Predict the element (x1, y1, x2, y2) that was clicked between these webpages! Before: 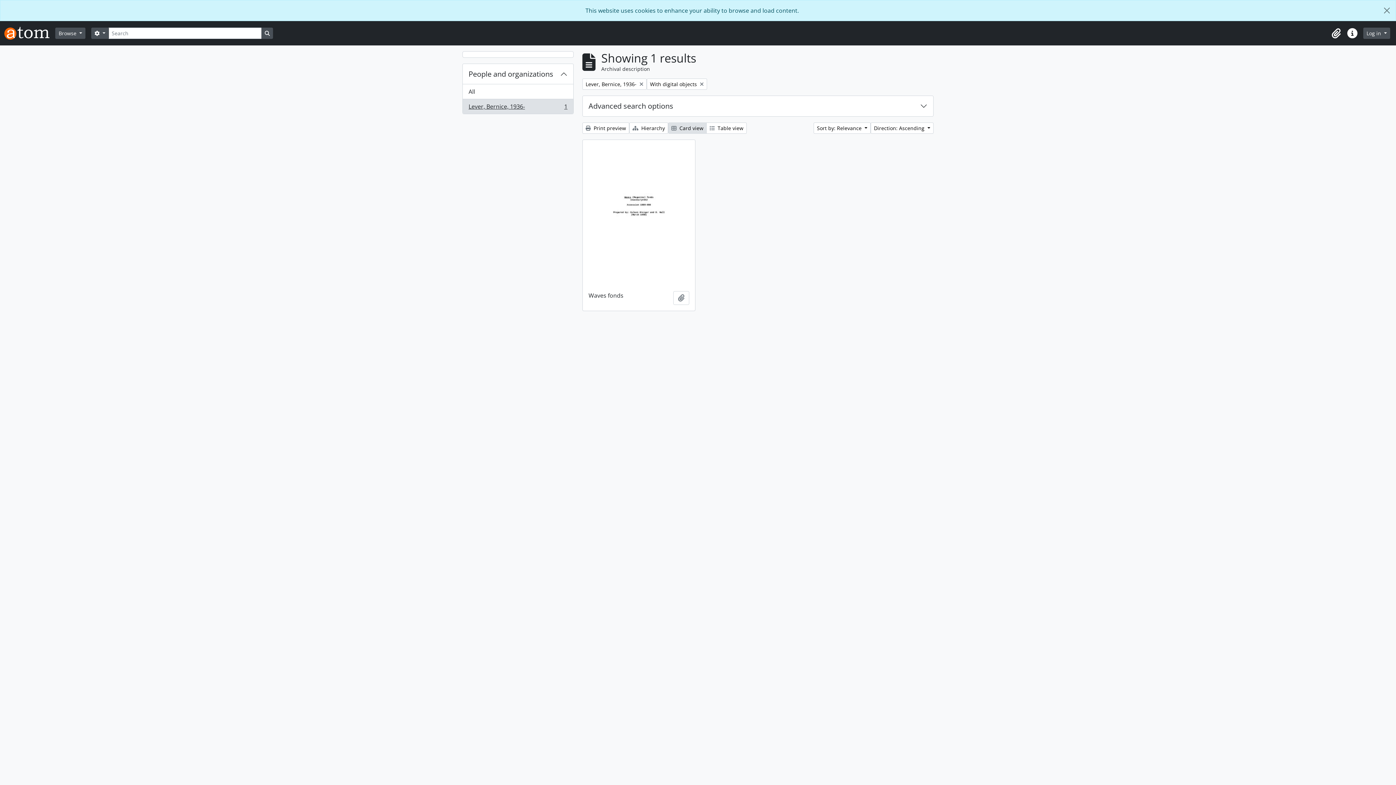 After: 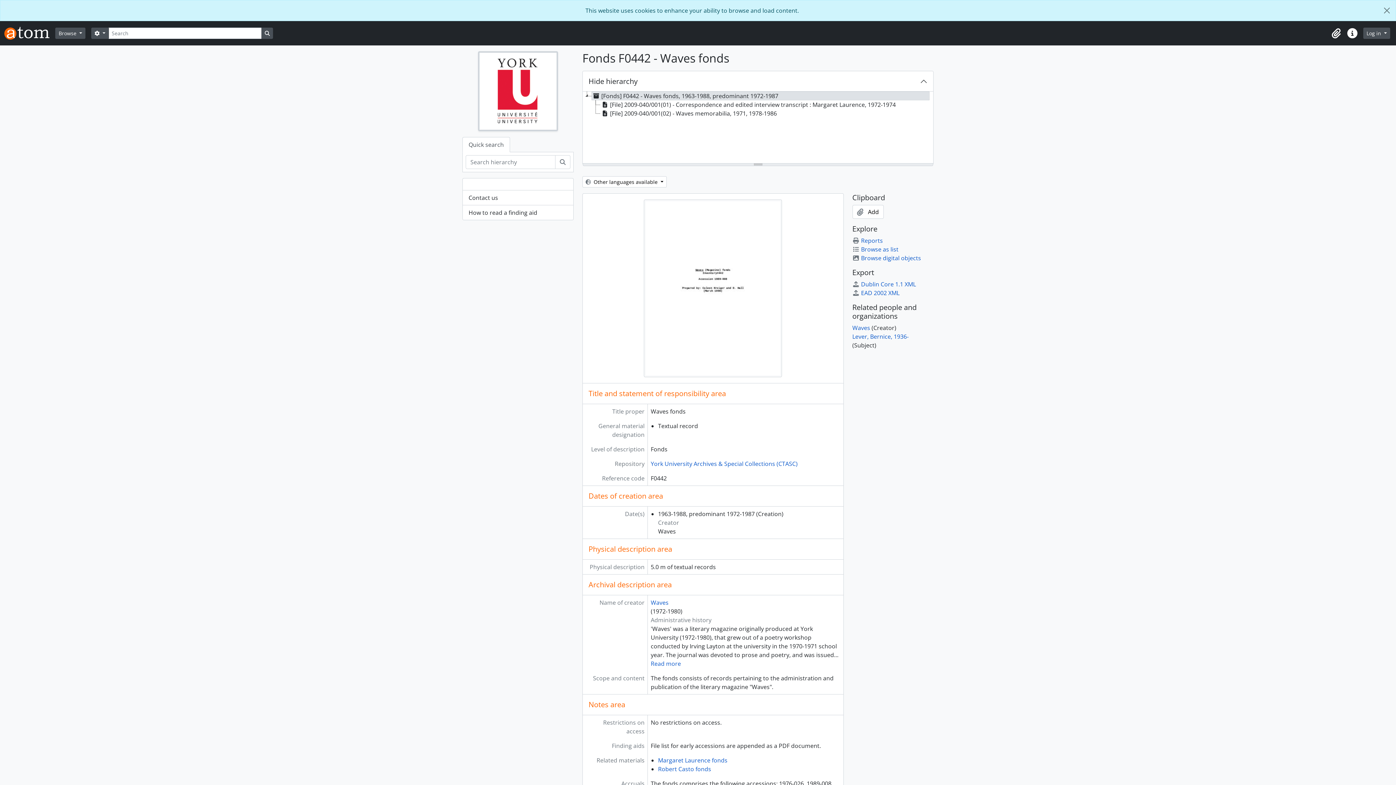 Action: bbox: (582, 140, 695, 285)